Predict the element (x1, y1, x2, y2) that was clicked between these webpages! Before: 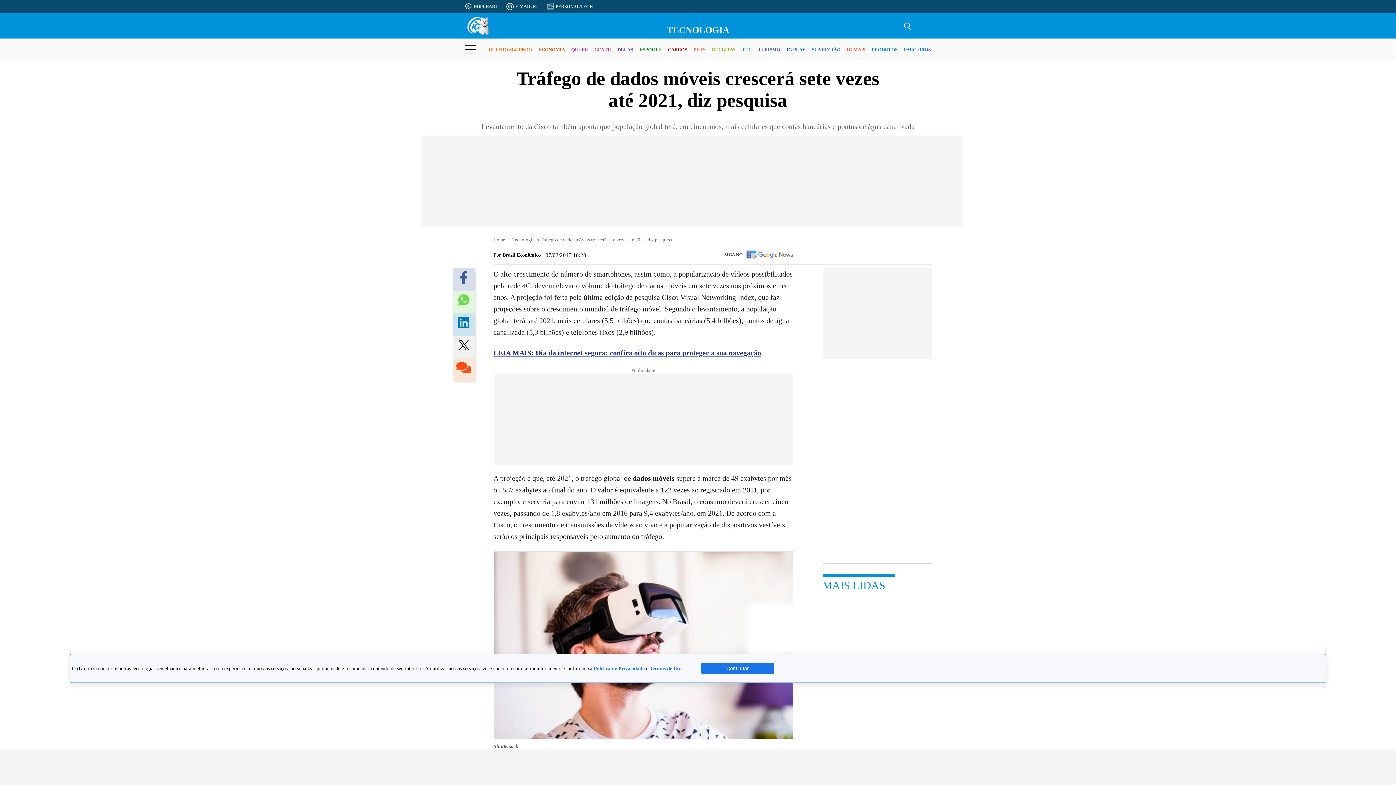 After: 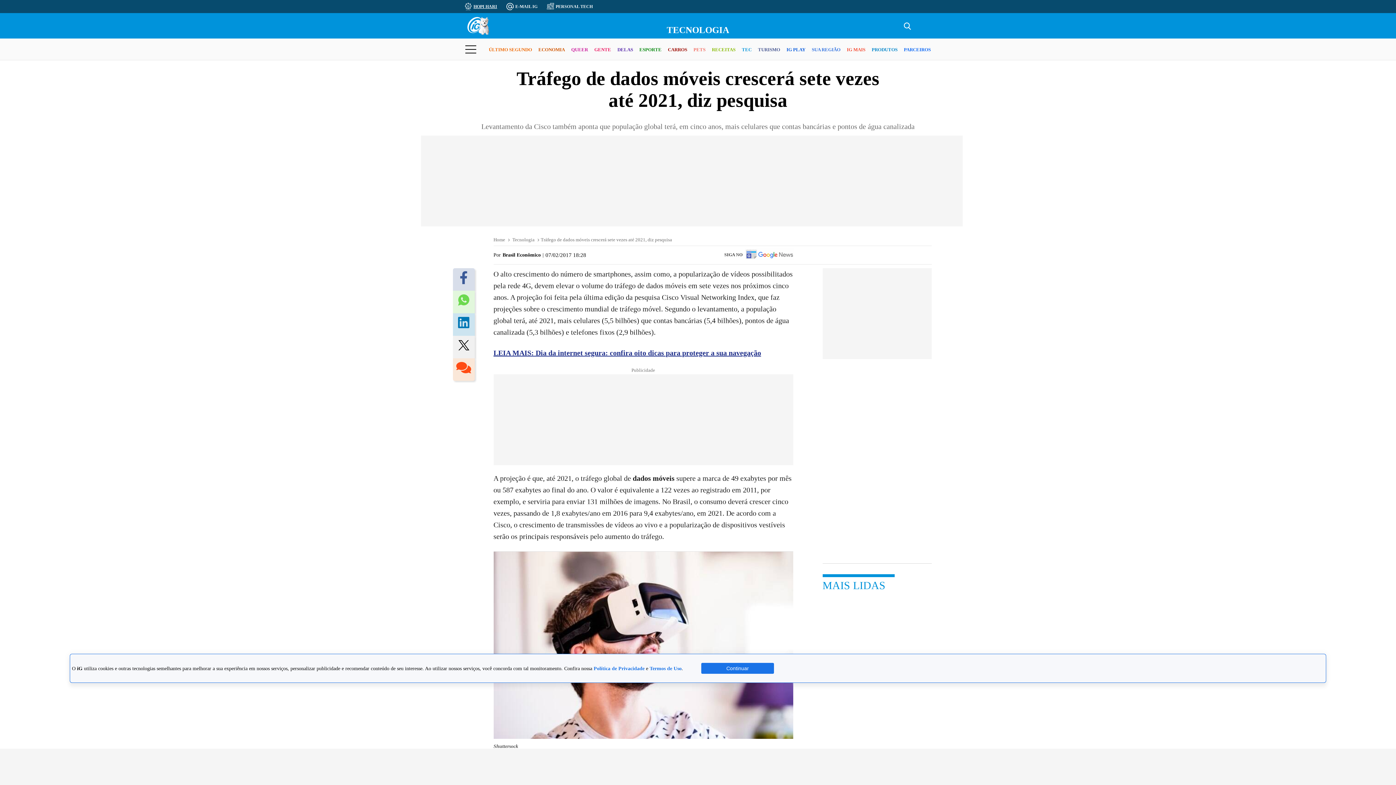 Action: bbox: (473, 4, 497, 8) label: HOPI HARI